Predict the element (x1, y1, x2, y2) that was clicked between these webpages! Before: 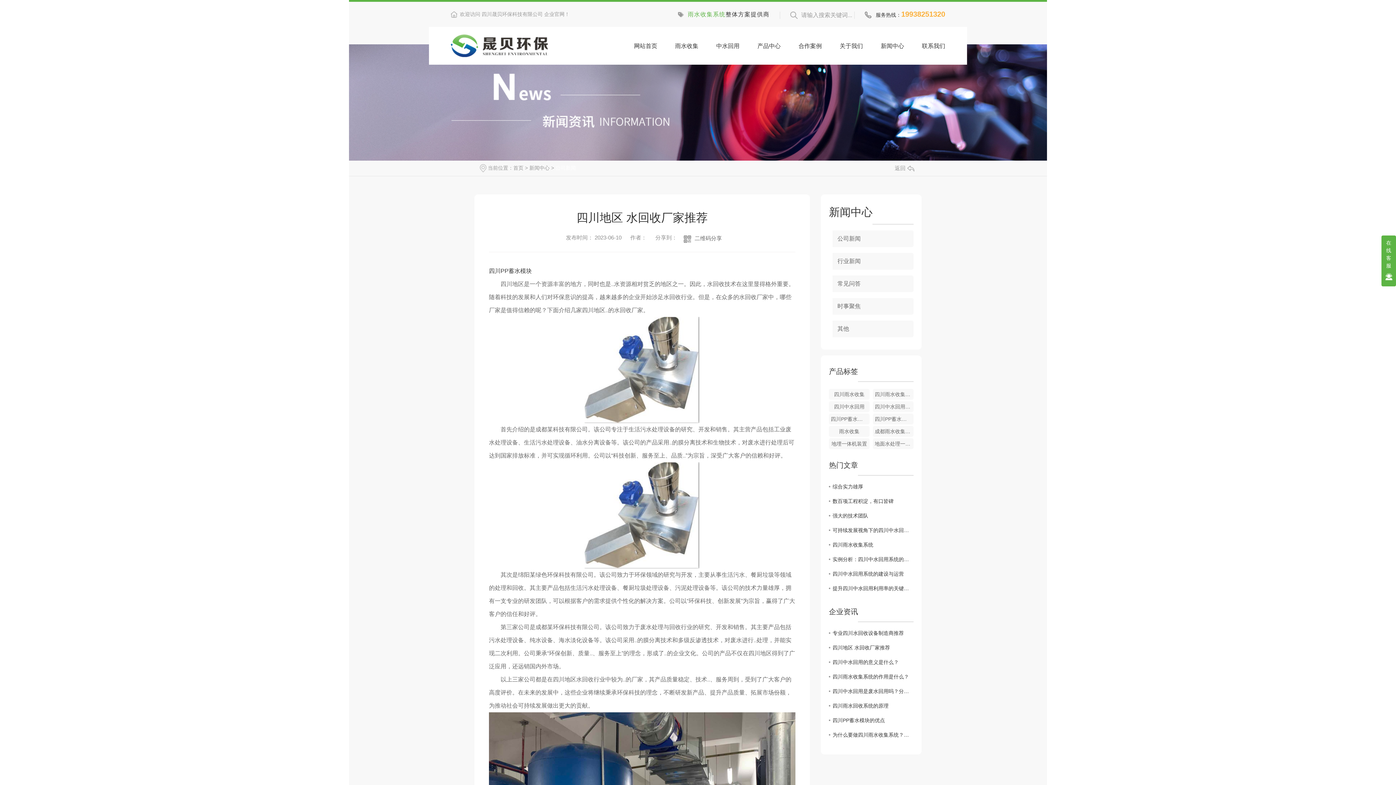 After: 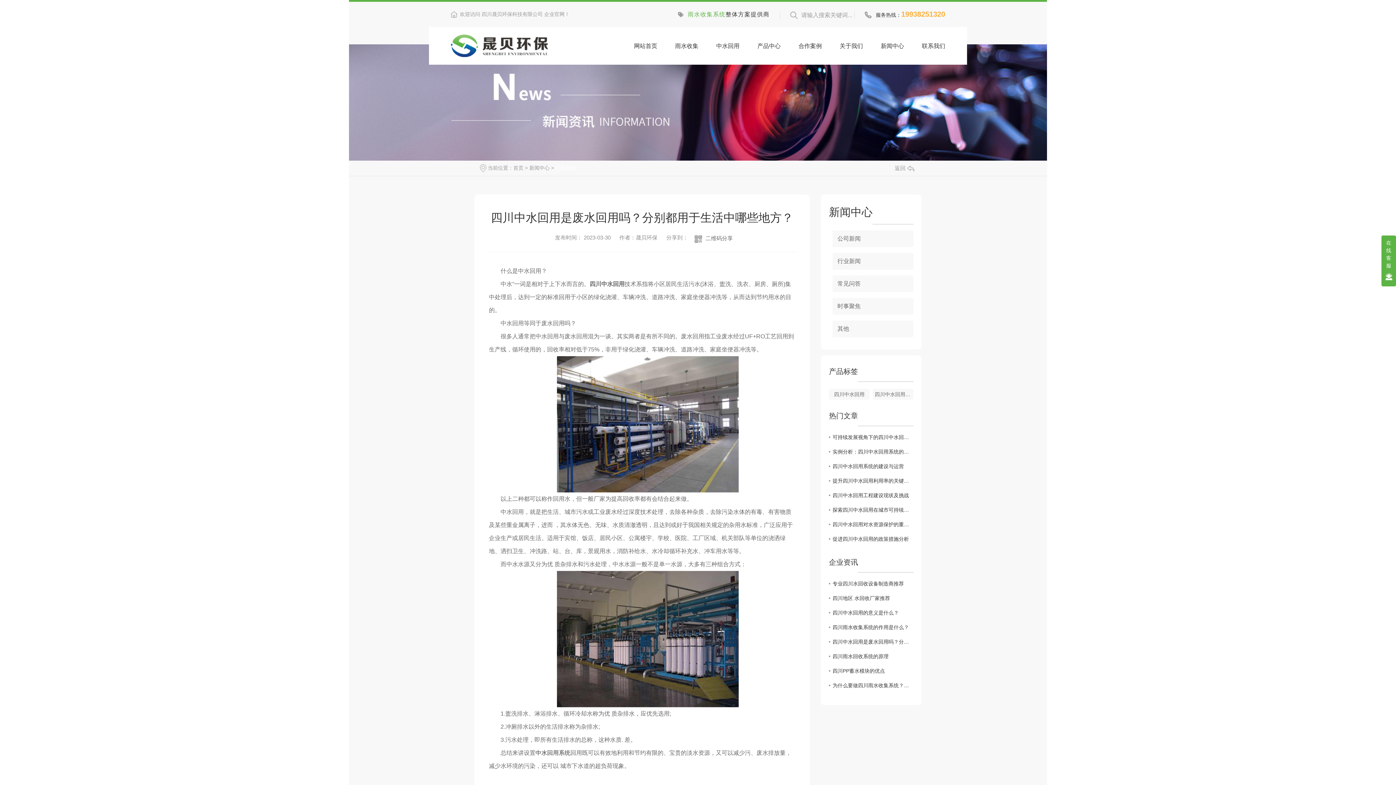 Action: bbox: (829, 684, 913, 699) label: 四川中水回用是废水回用吗？分别都用于生活中哪些地方？